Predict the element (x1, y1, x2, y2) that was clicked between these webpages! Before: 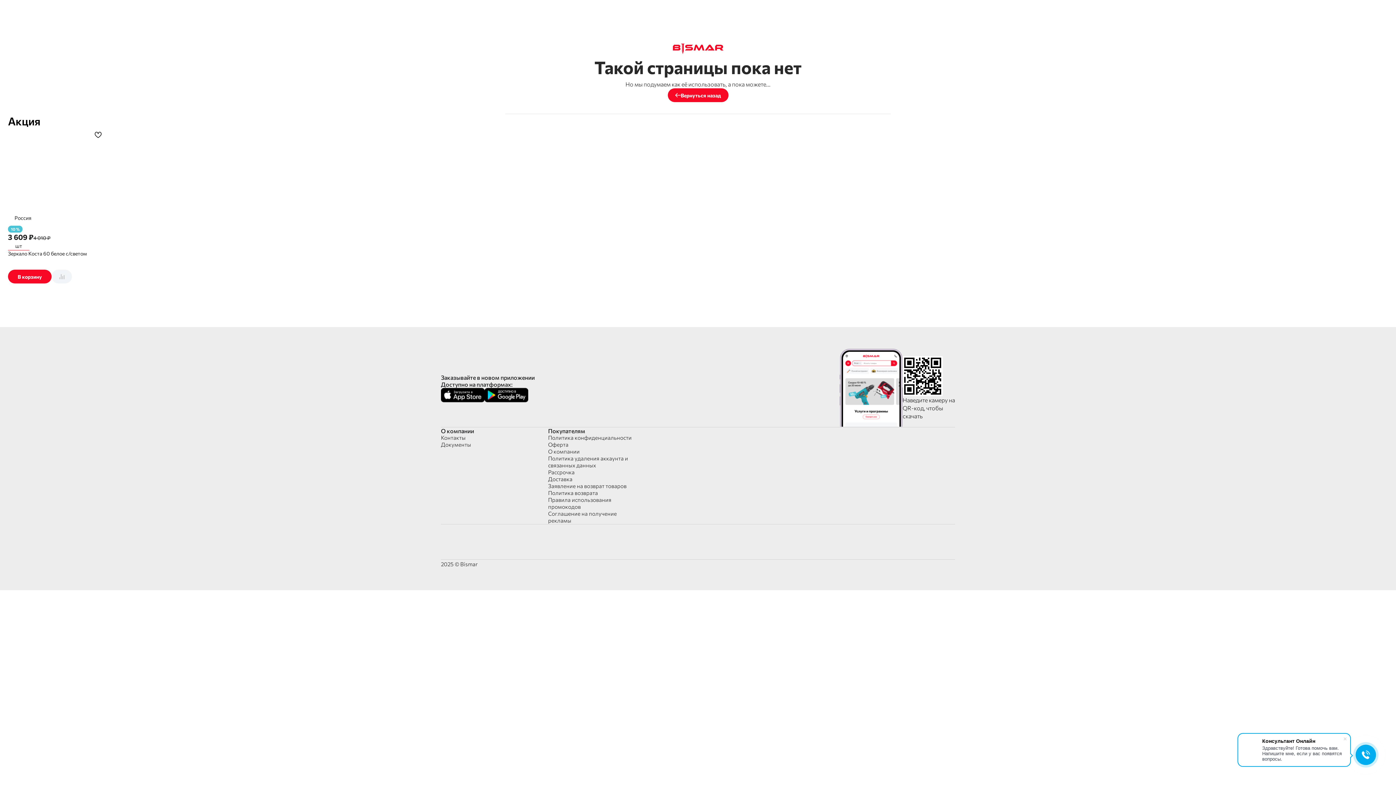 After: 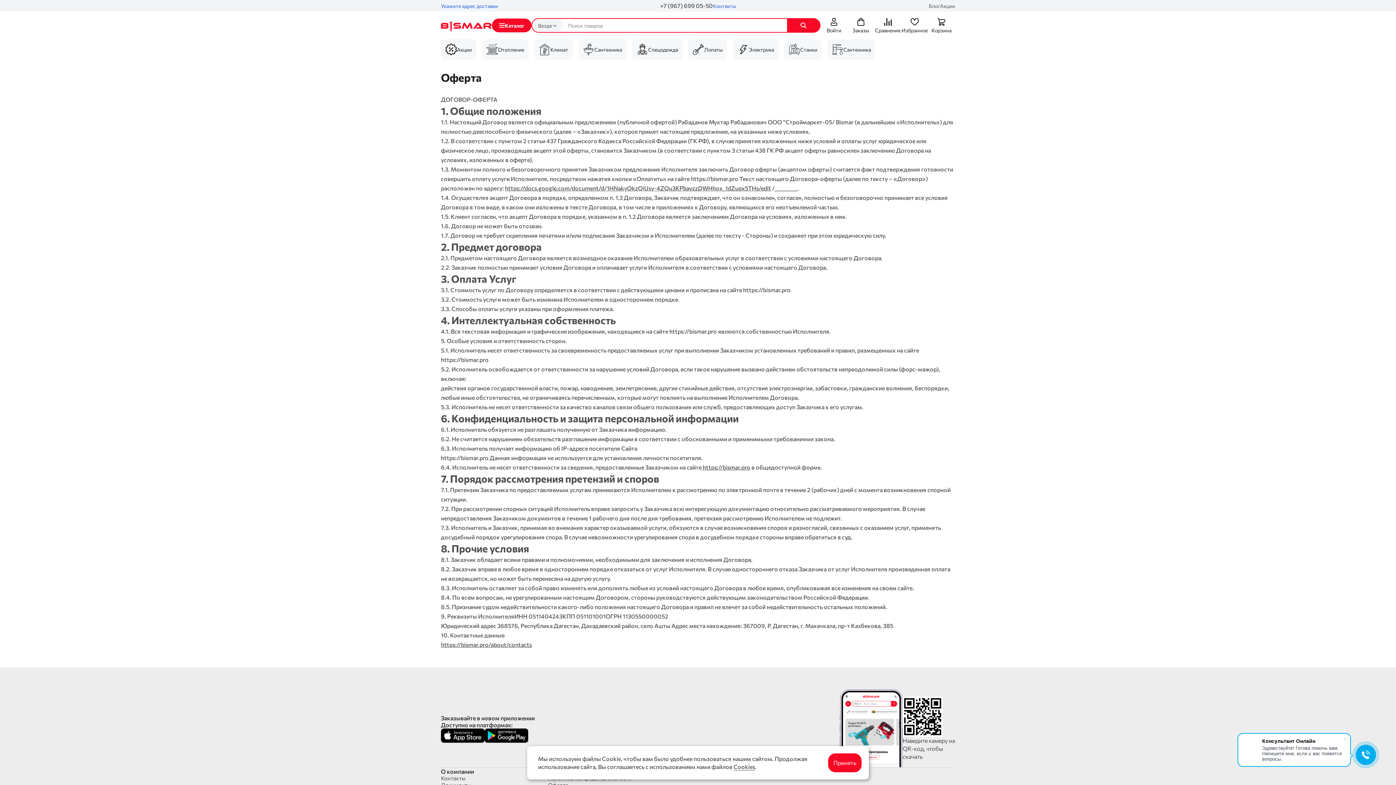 Action: label: Оферта bbox: (548, 441, 568, 448)